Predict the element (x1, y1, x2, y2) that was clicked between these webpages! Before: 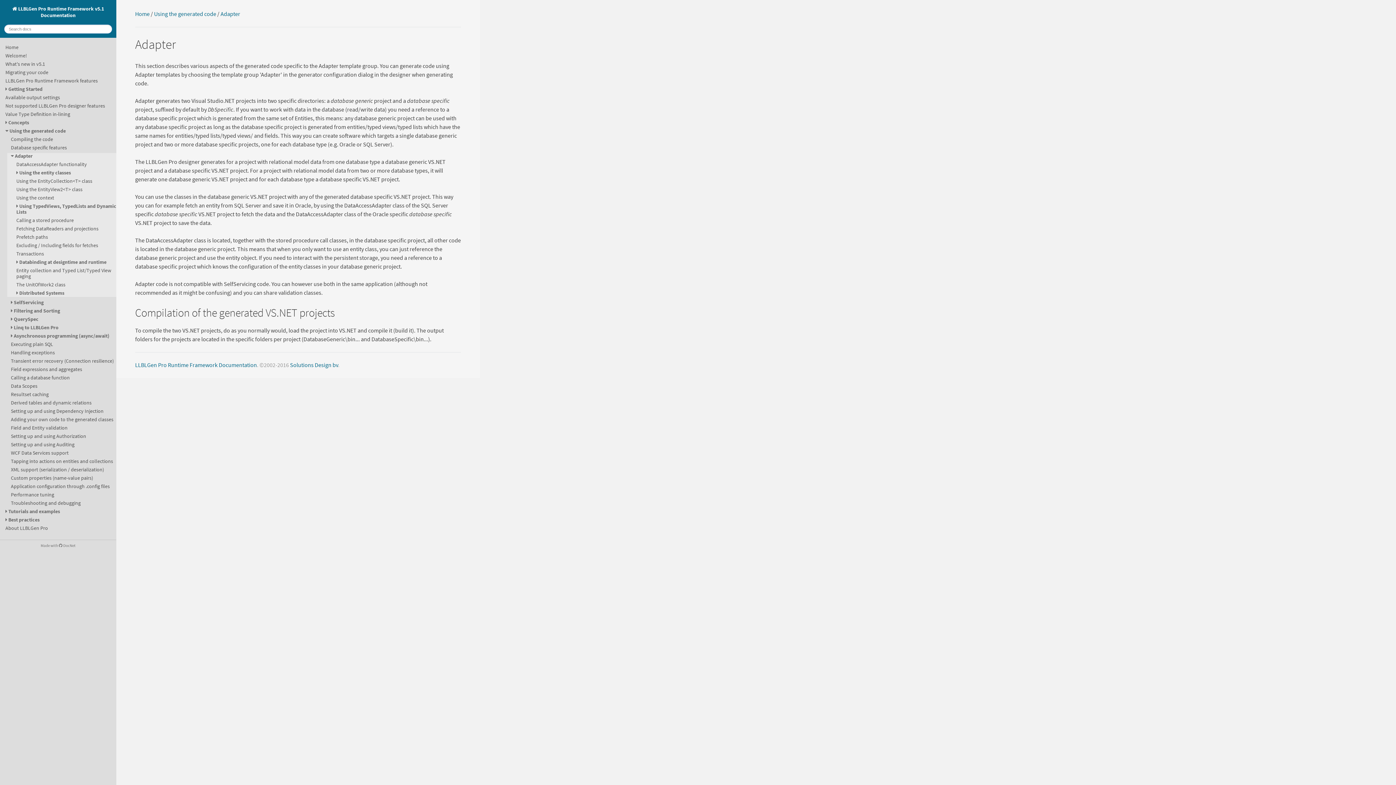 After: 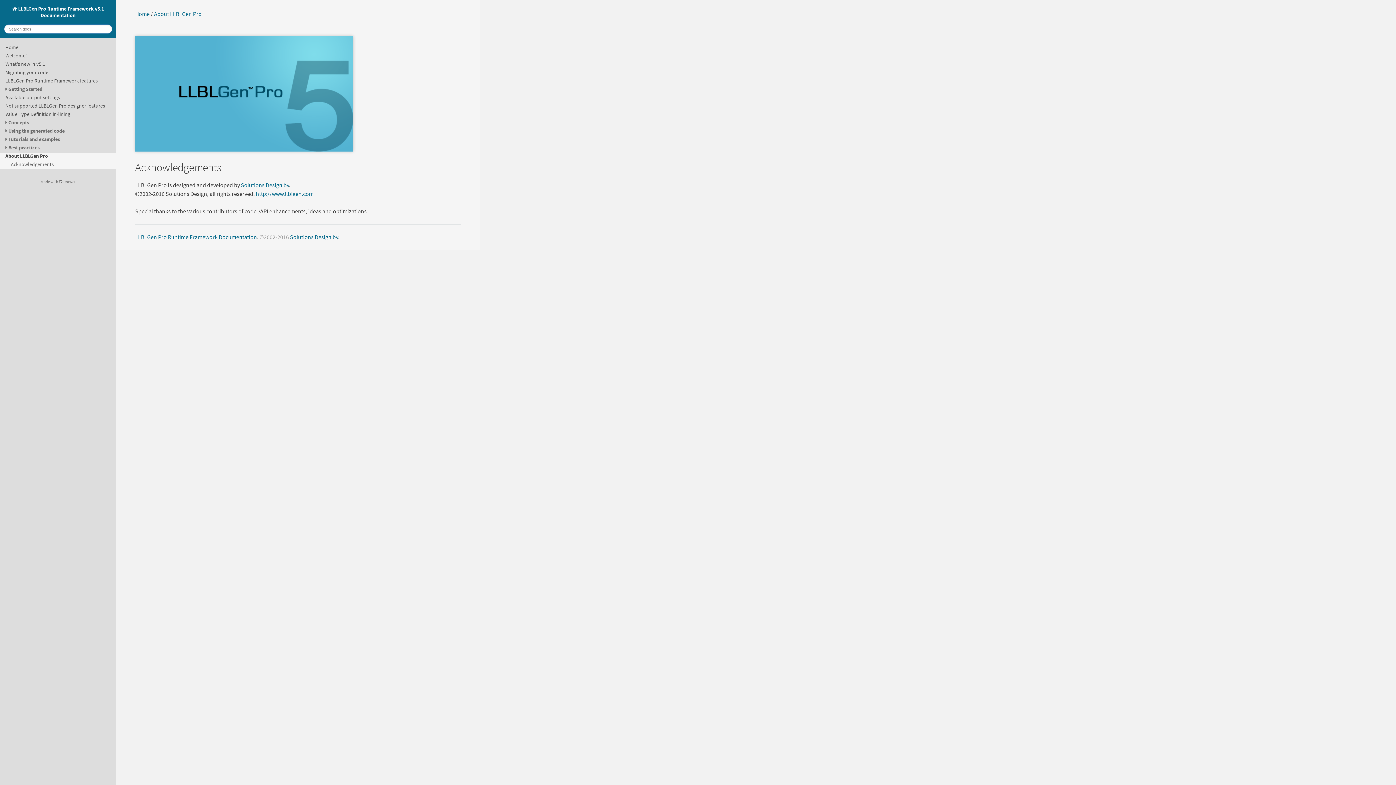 Action: bbox: (5, 525, 48, 531) label: About LLBLGen Pro